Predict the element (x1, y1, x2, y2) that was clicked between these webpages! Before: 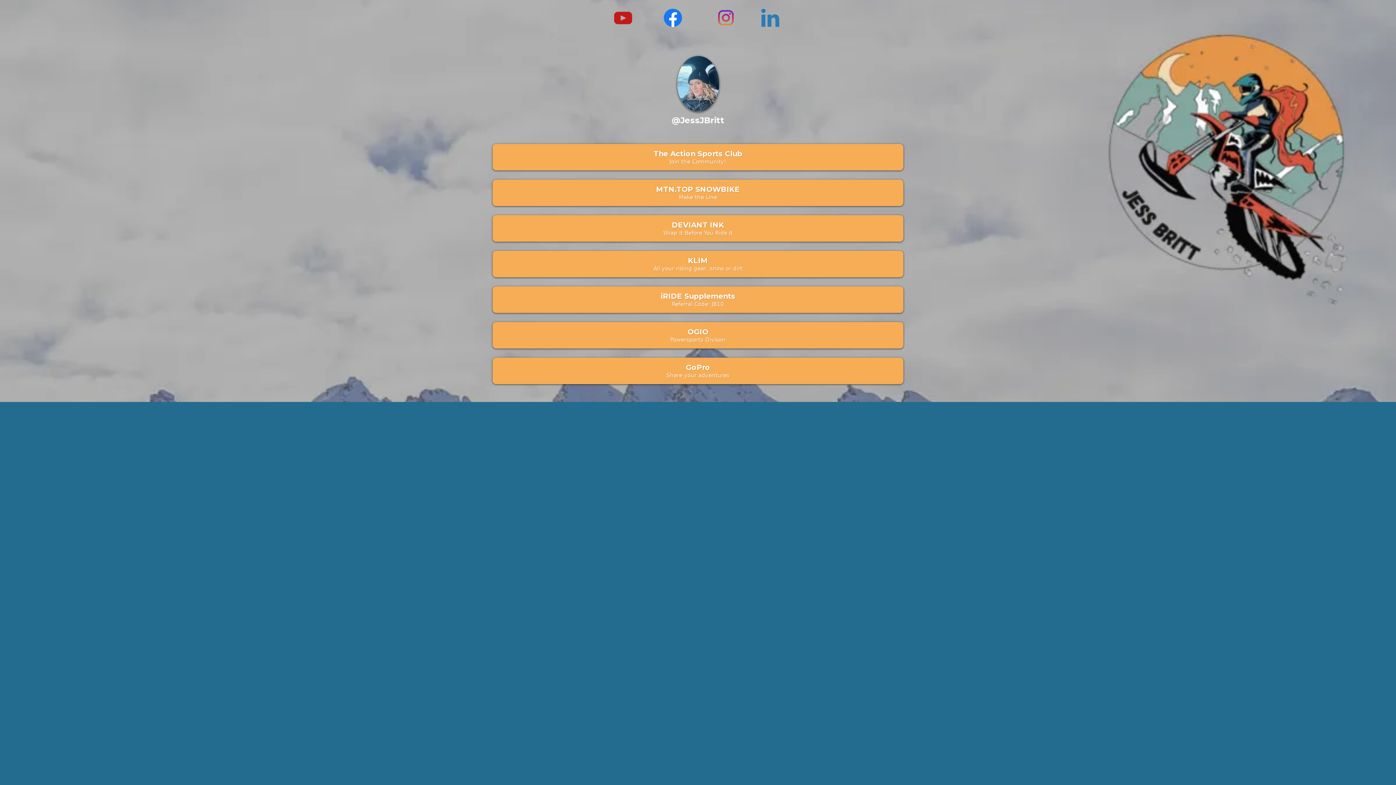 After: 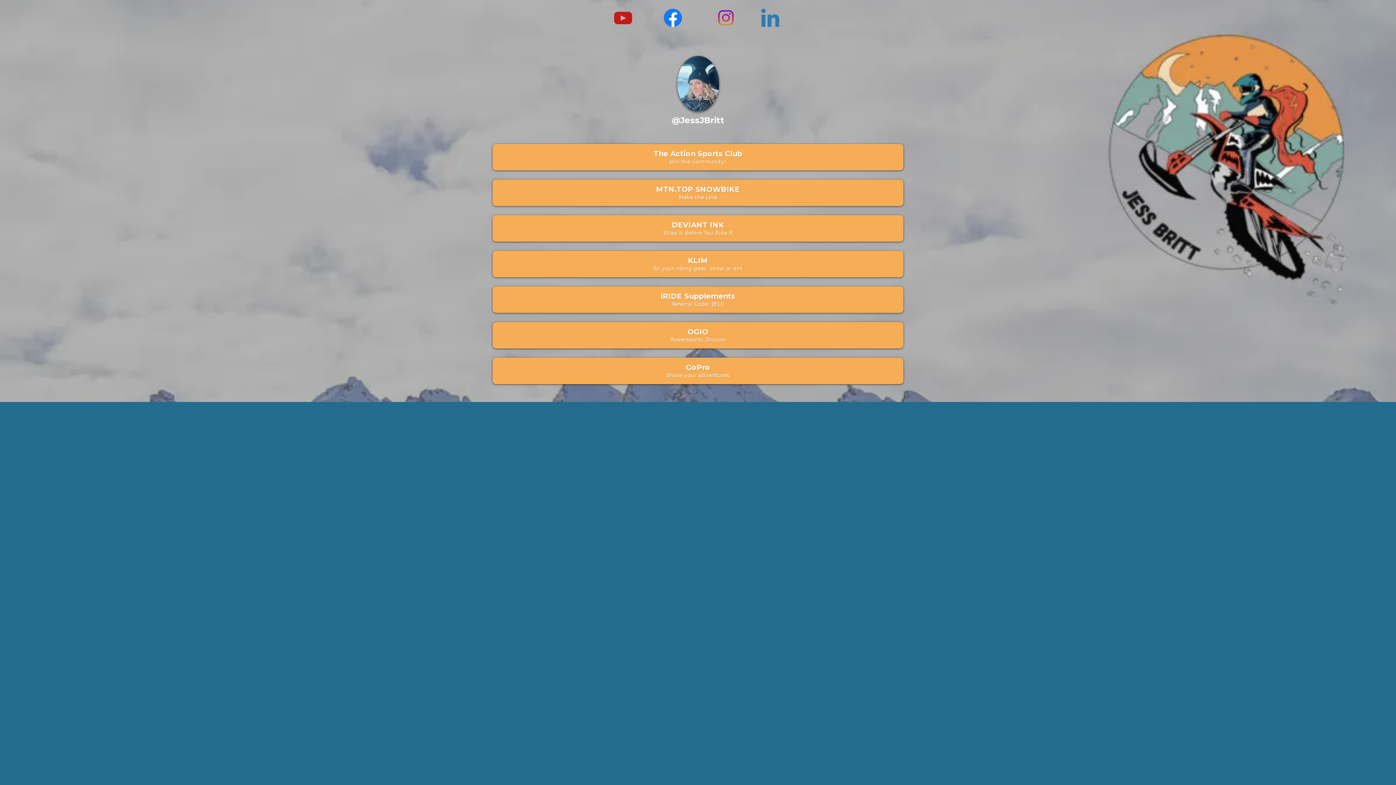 Action: bbox: (492, 357, 903, 384) label: GoPro Share your adventures